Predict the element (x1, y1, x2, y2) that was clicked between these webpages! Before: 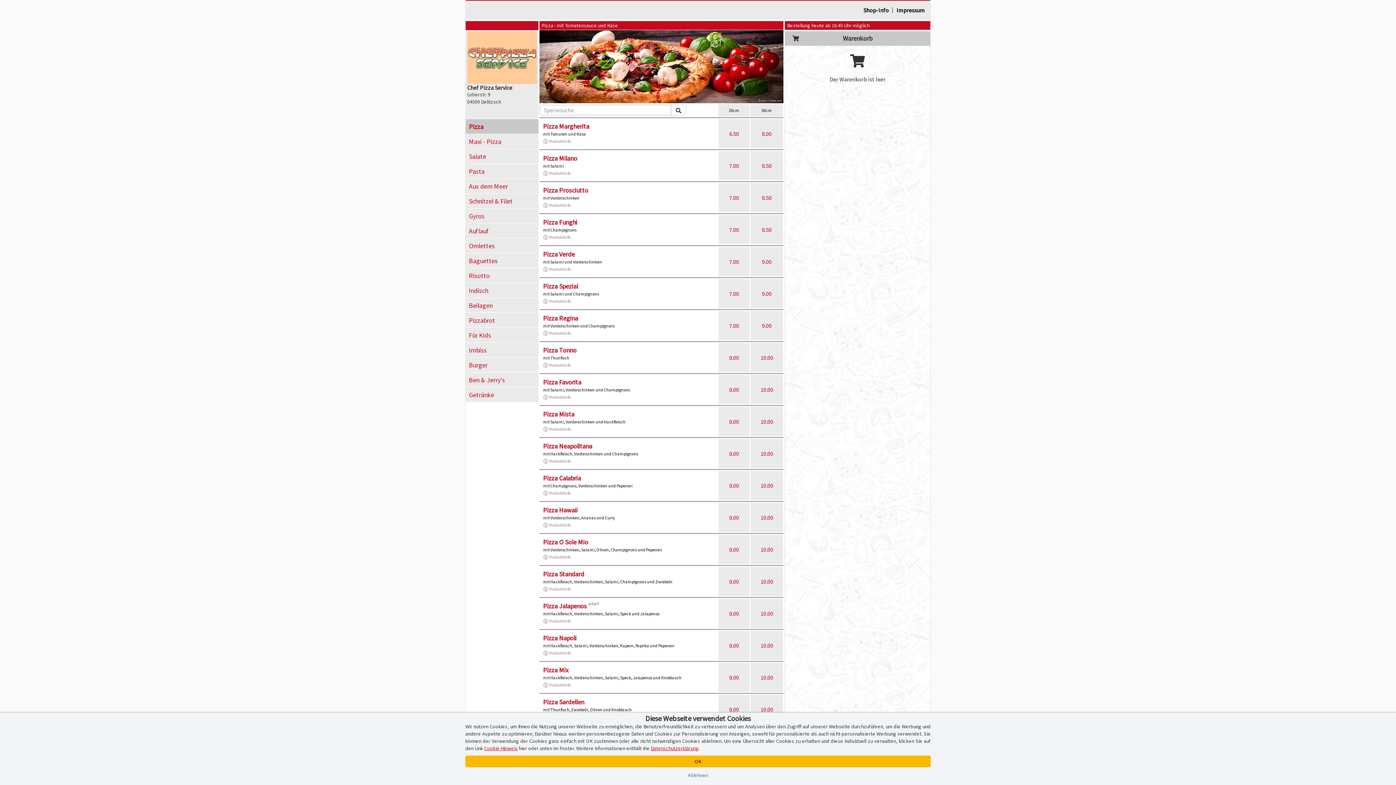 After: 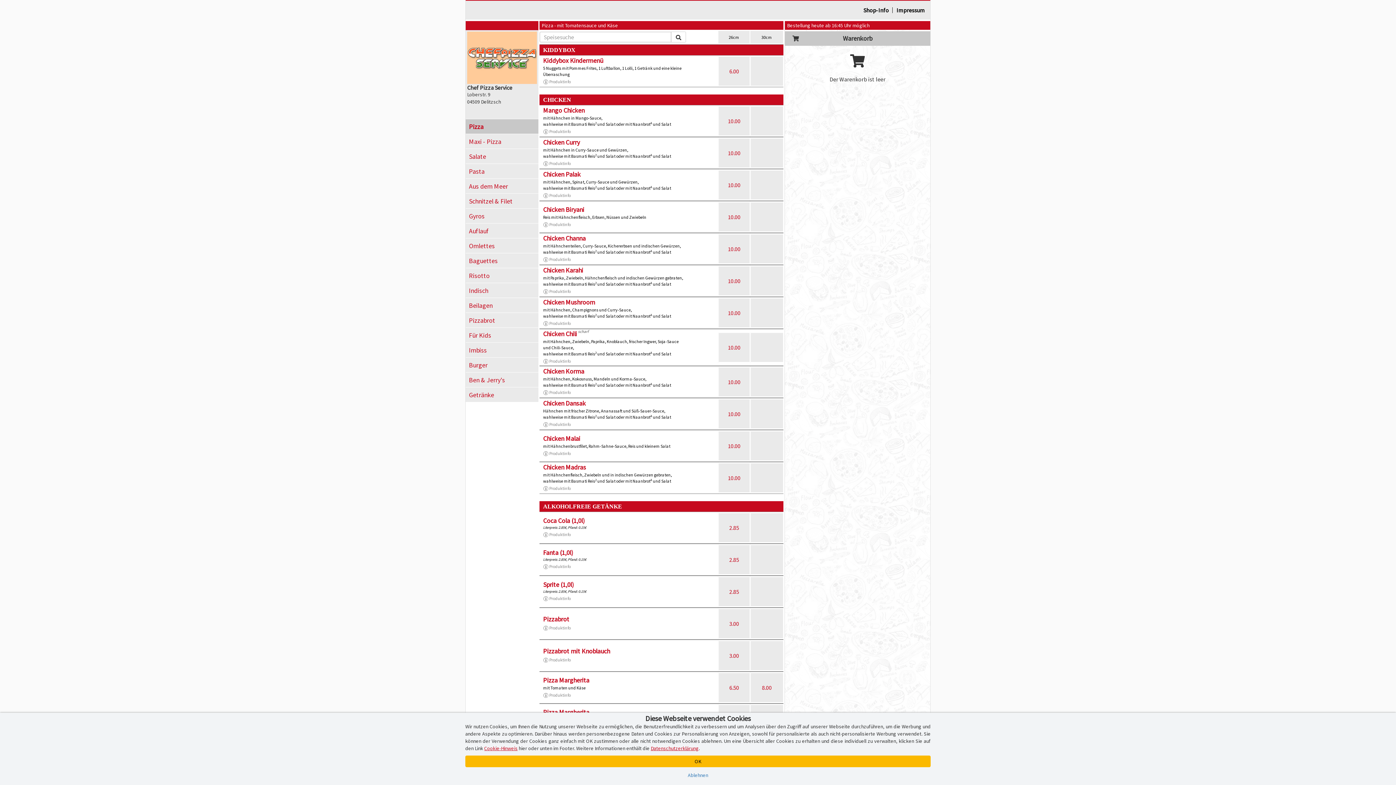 Action: label:    bbox: (671, 104, 686, 115)